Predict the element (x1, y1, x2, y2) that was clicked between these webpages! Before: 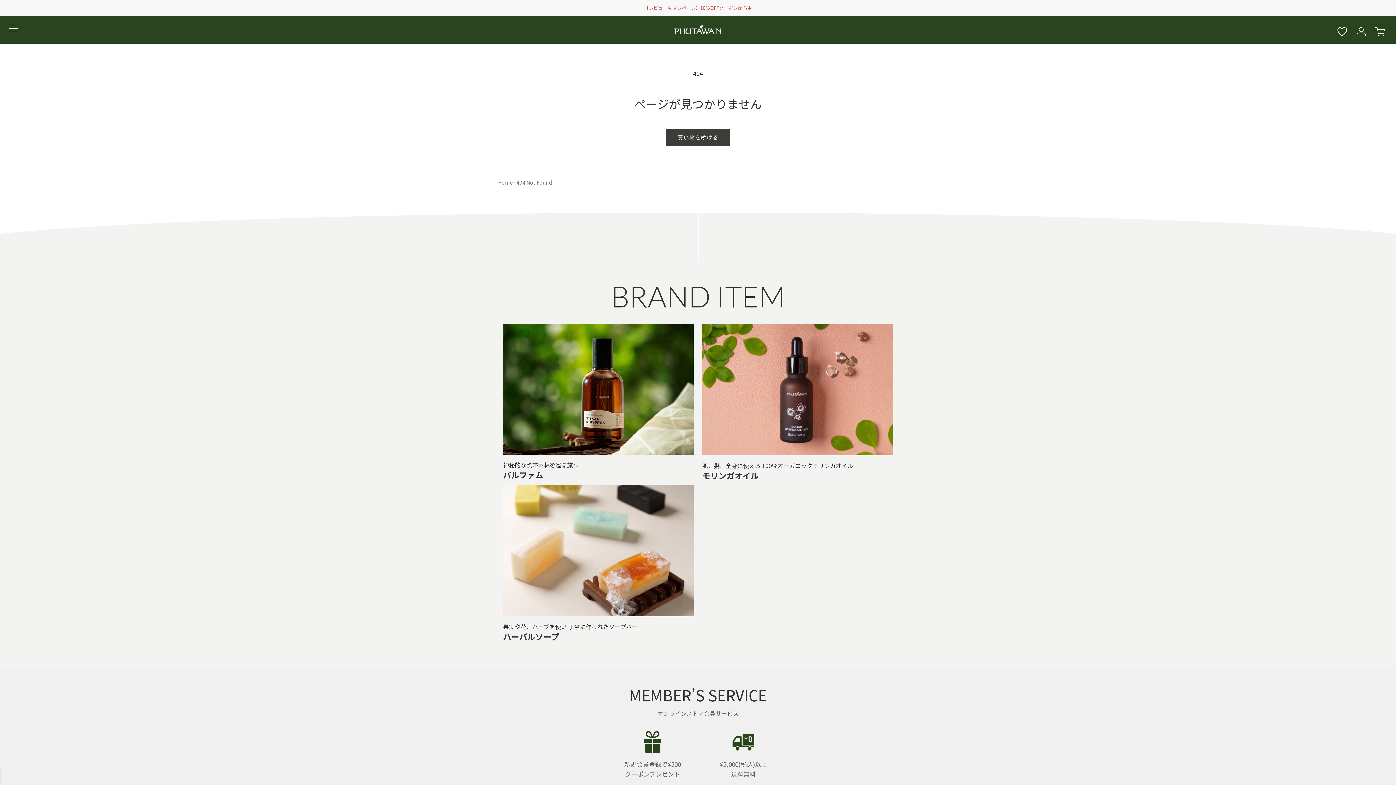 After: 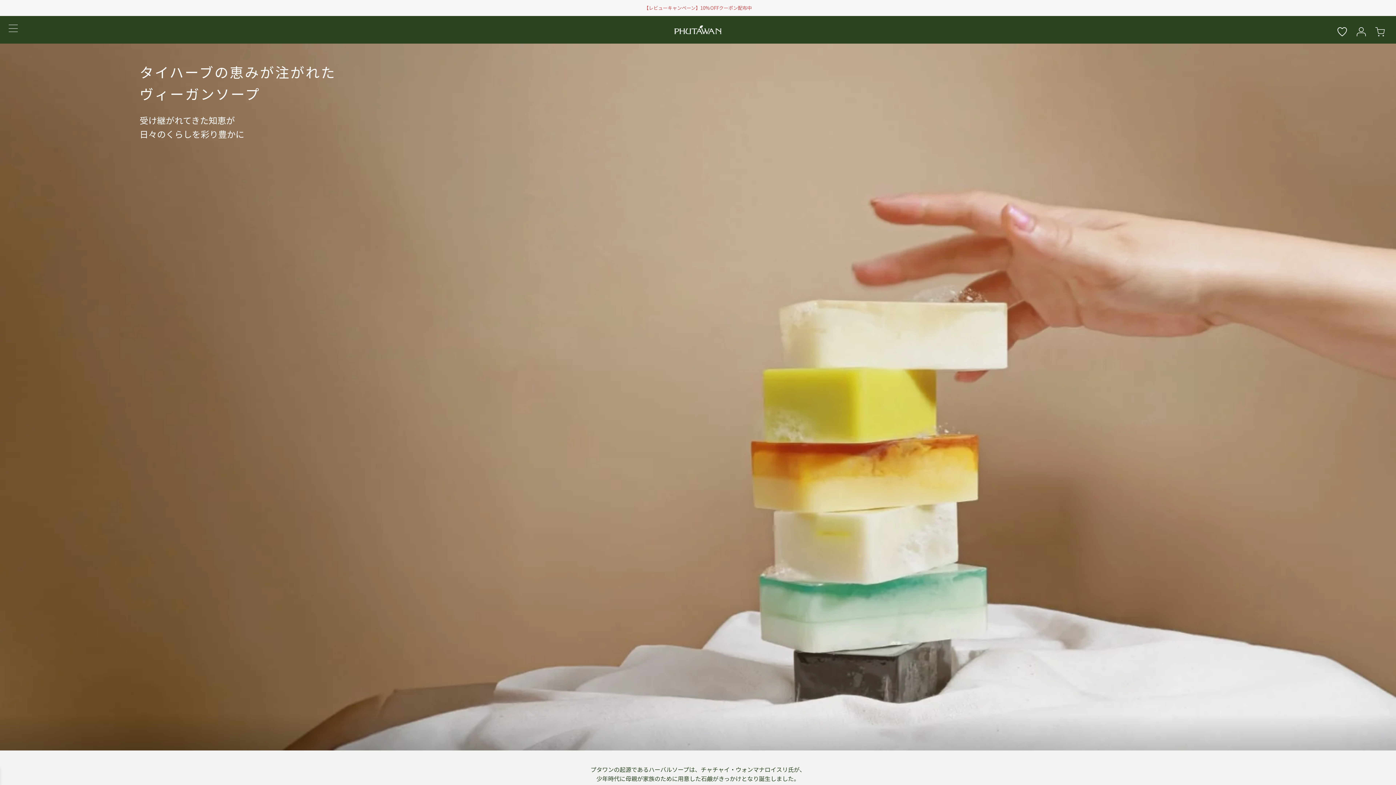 Action: bbox: (503, 545, 693, 641) label: 果実や花、ハーブを使い 丁寧に作られたソープバー

ハーバルソープ